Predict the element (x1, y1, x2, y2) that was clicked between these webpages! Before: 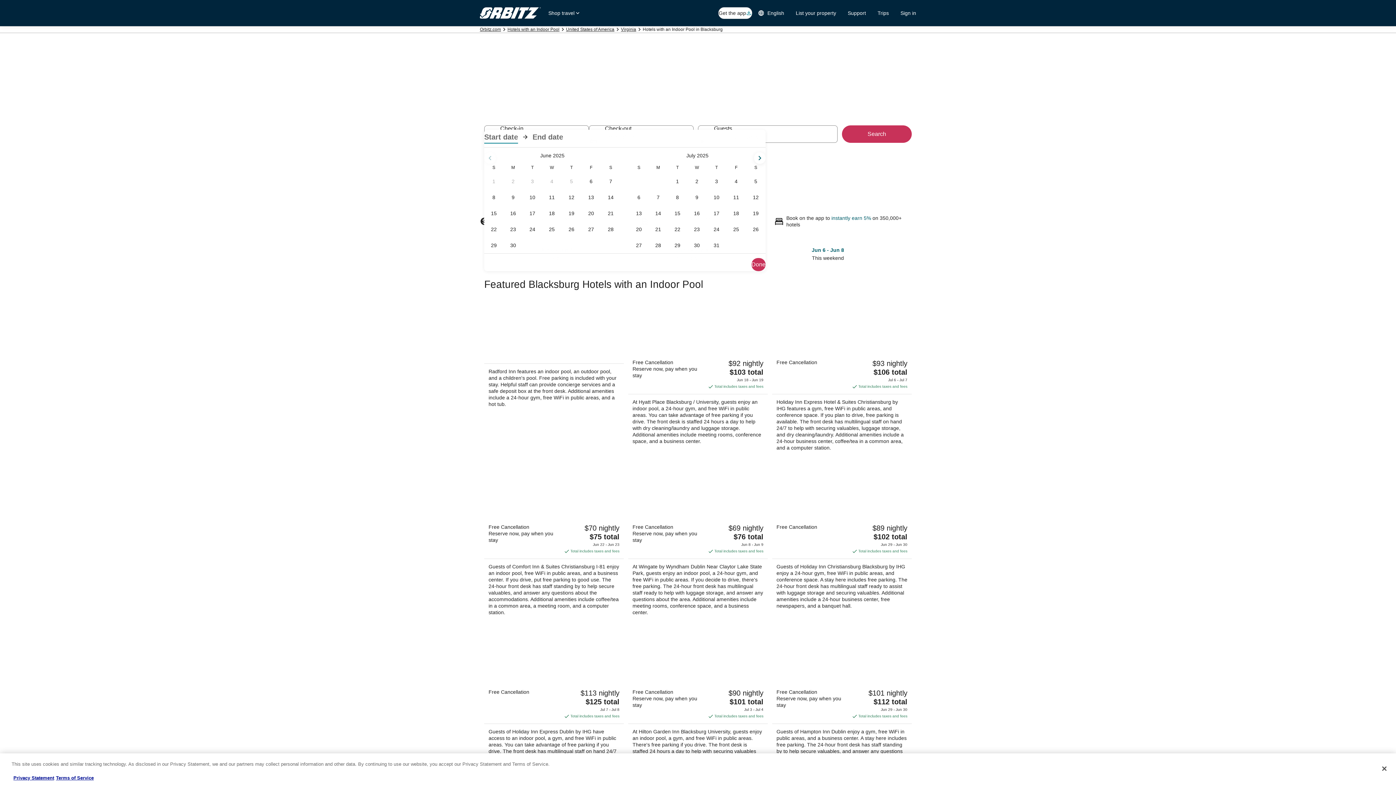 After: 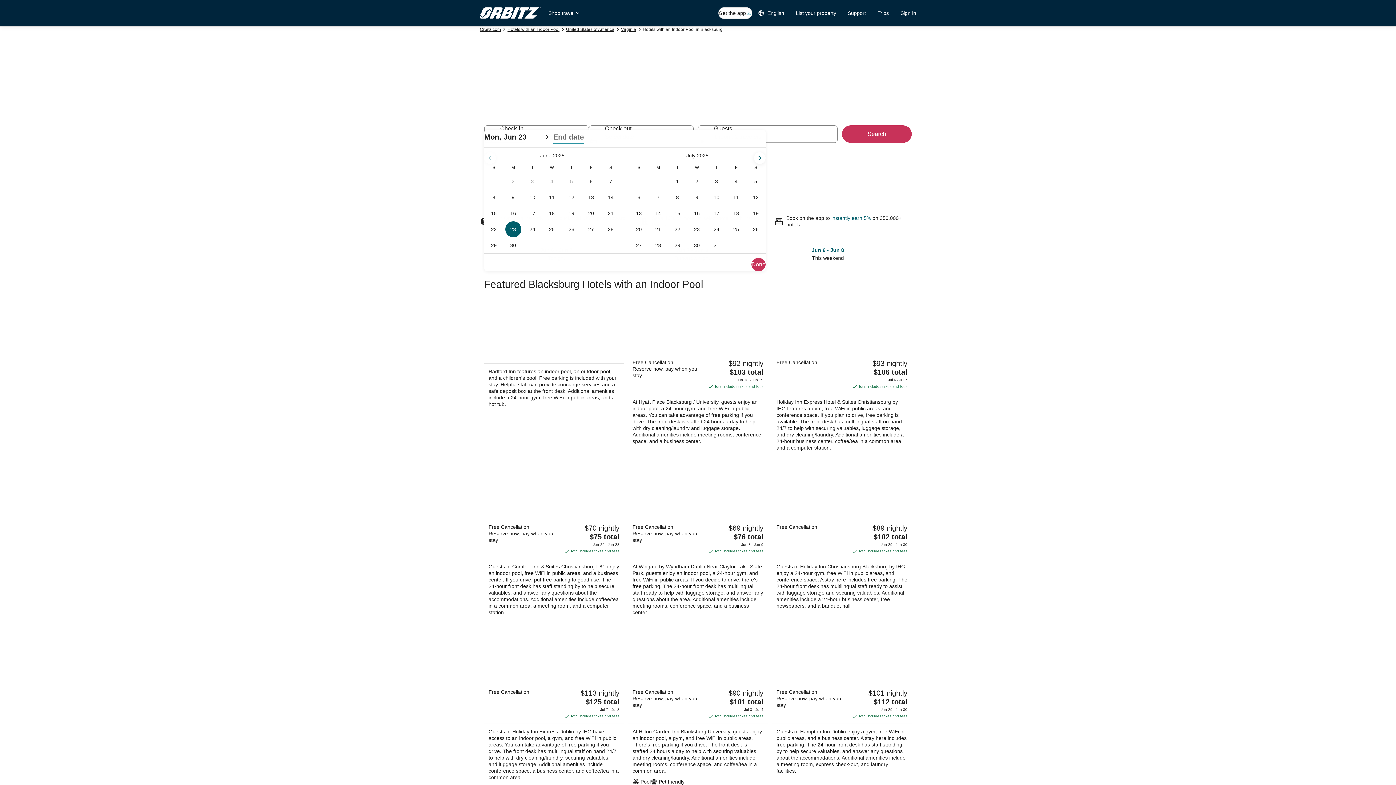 Action: label: Jun 23, 2025 bbox: (503, 221, 522, 237)